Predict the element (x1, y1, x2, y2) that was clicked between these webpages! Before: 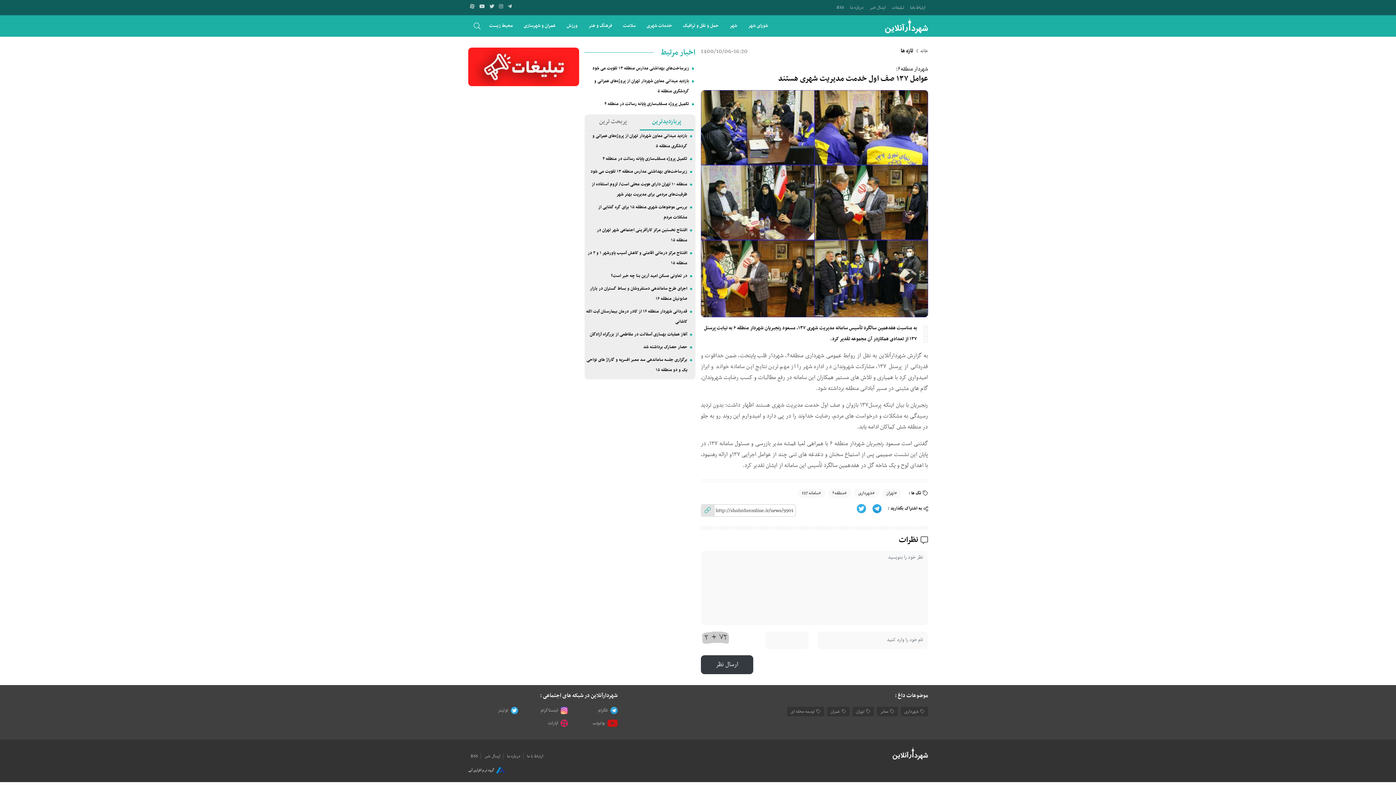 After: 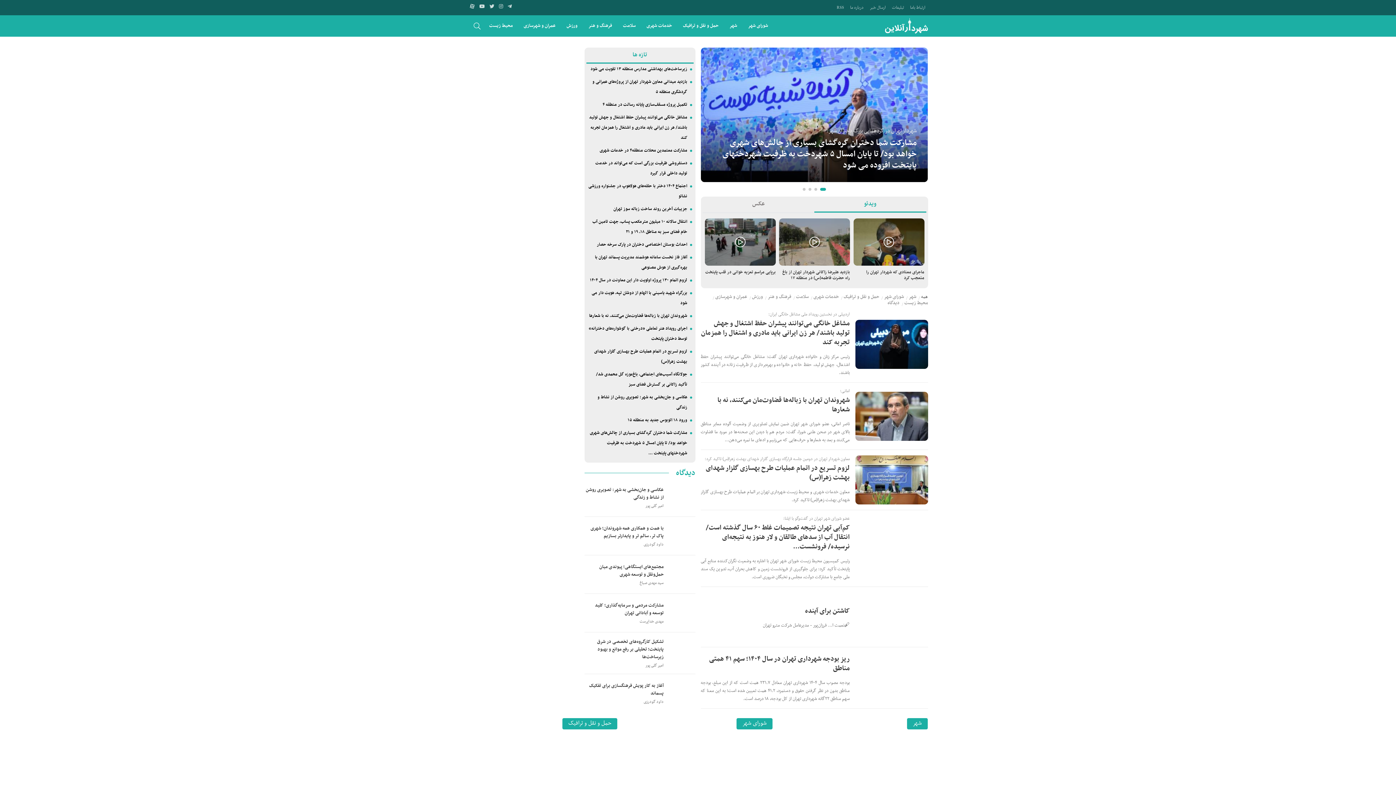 Action: label: خانه bbox: (920, 47, 928, 55)